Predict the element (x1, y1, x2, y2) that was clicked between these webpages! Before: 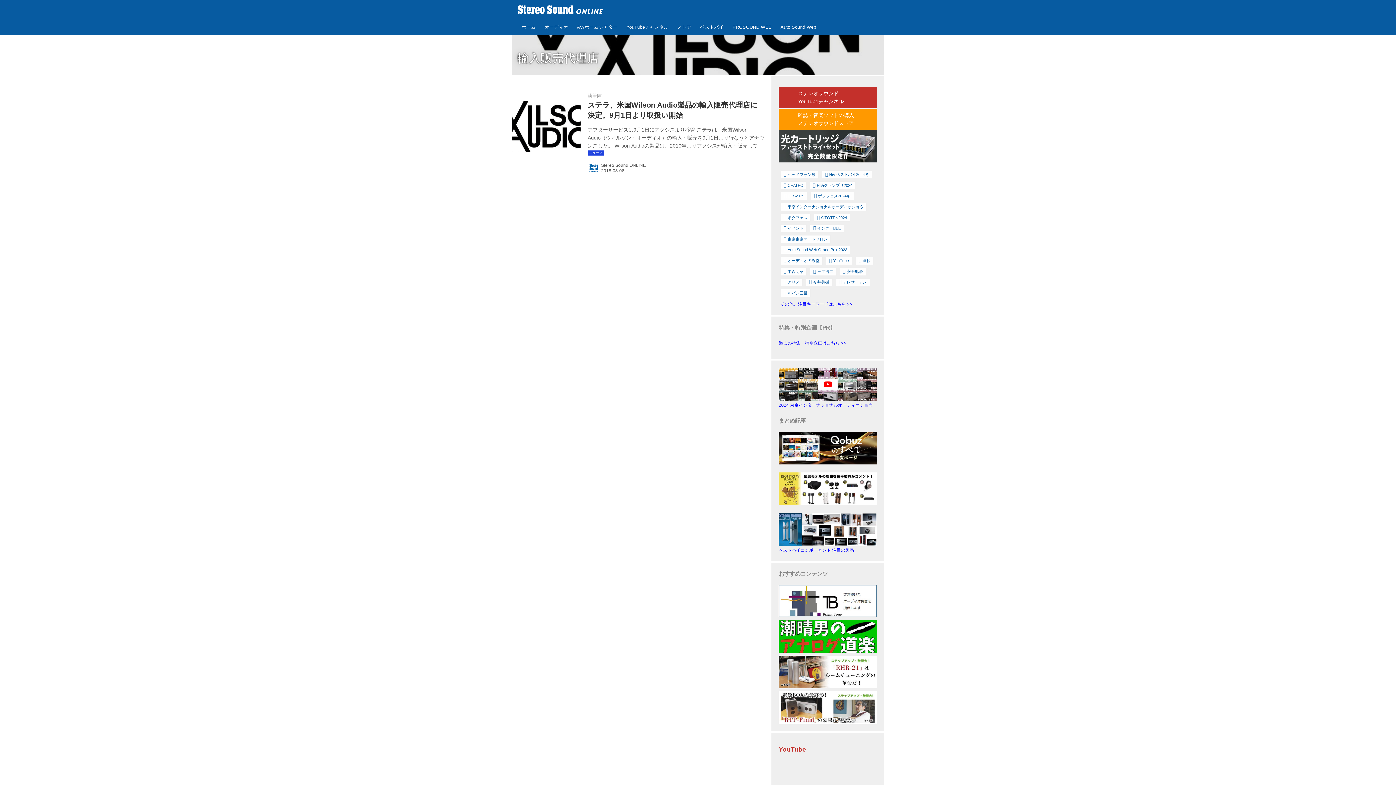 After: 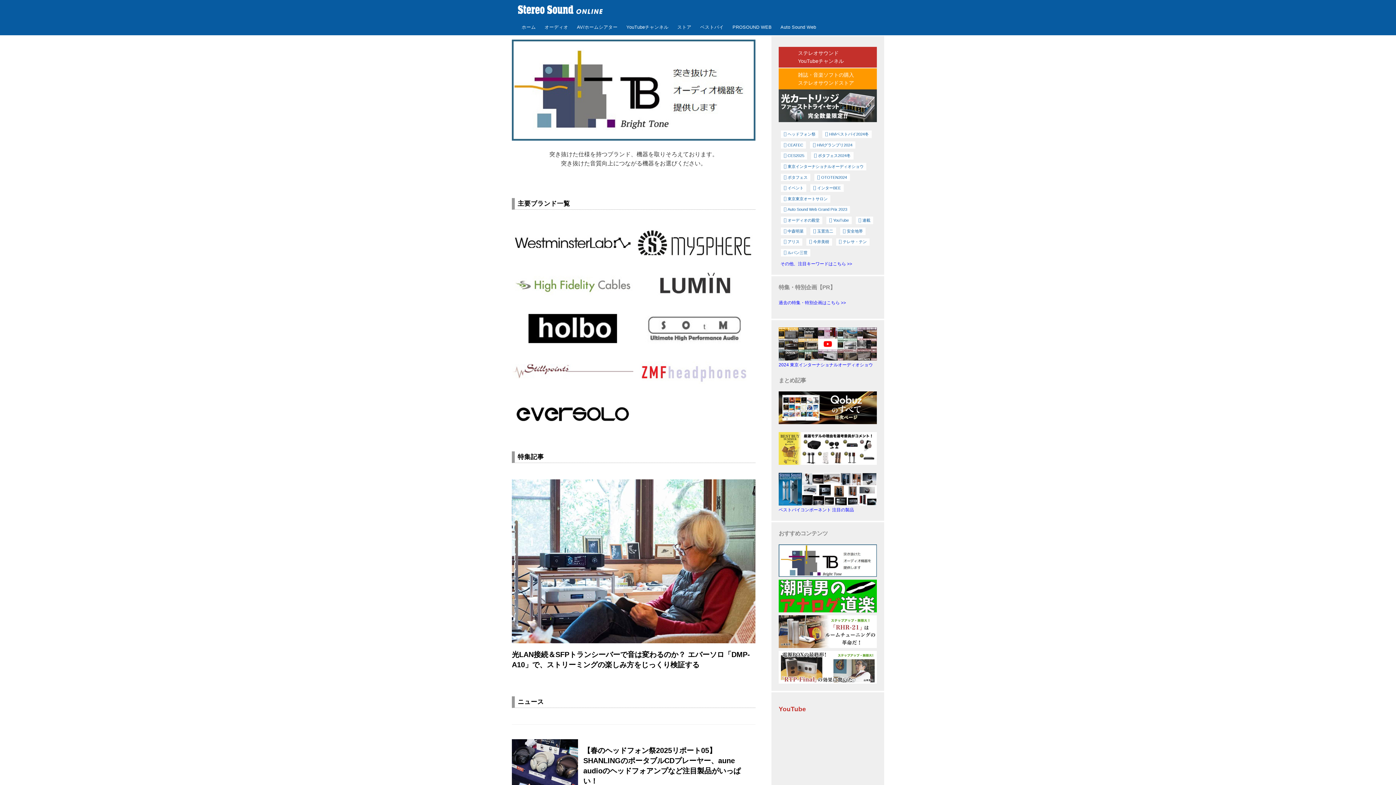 Action: bbox: (778, 585, 877, 617)